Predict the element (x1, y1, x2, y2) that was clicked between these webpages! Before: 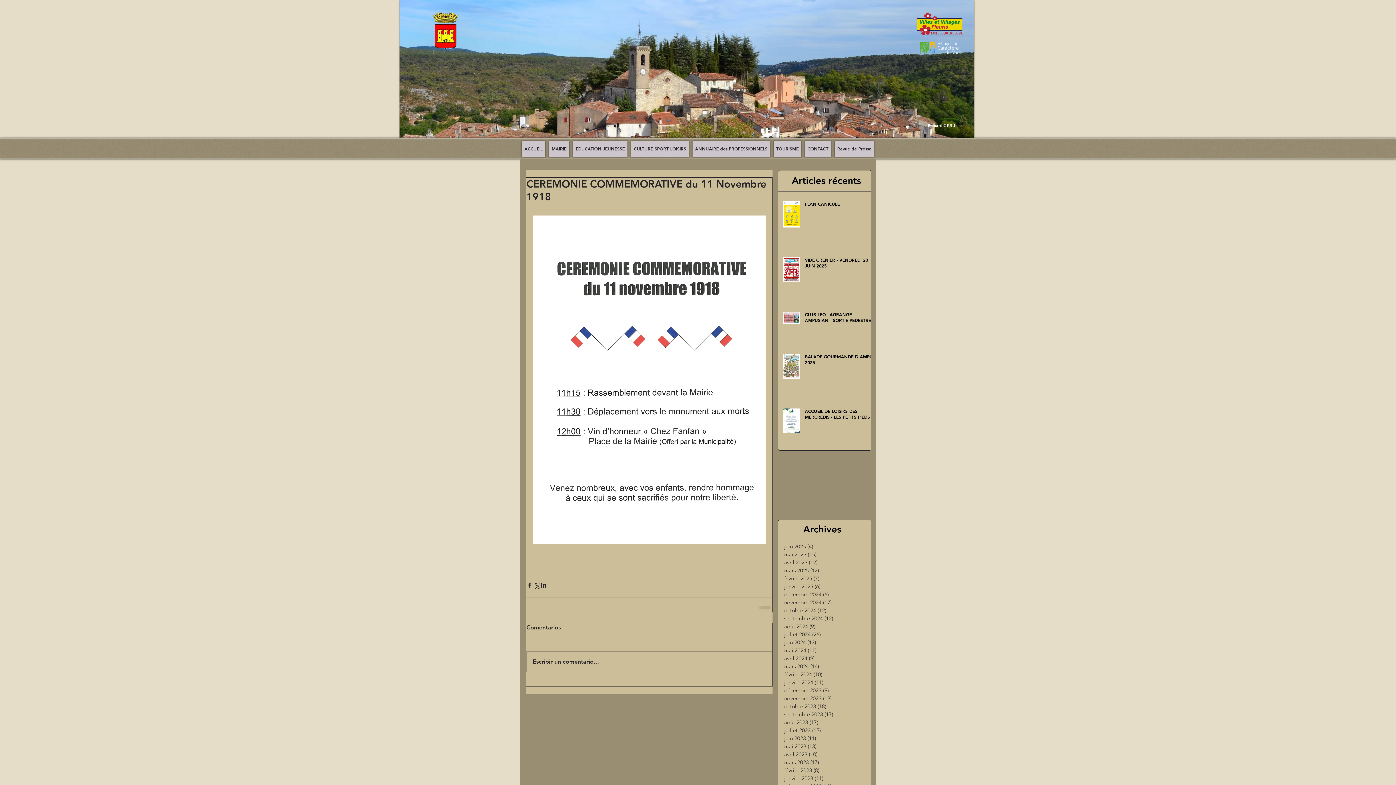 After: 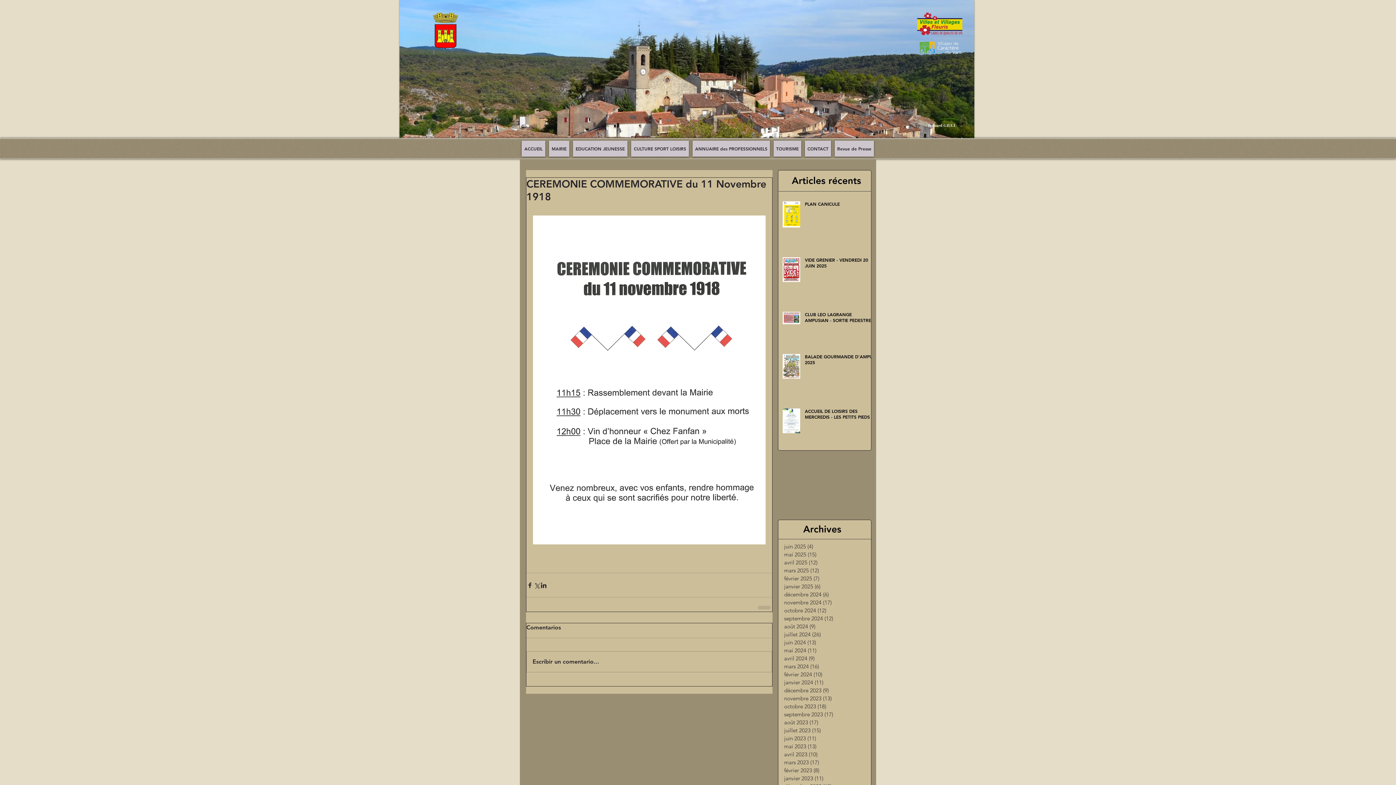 Action: bbox: (399, 0, 974, 149)